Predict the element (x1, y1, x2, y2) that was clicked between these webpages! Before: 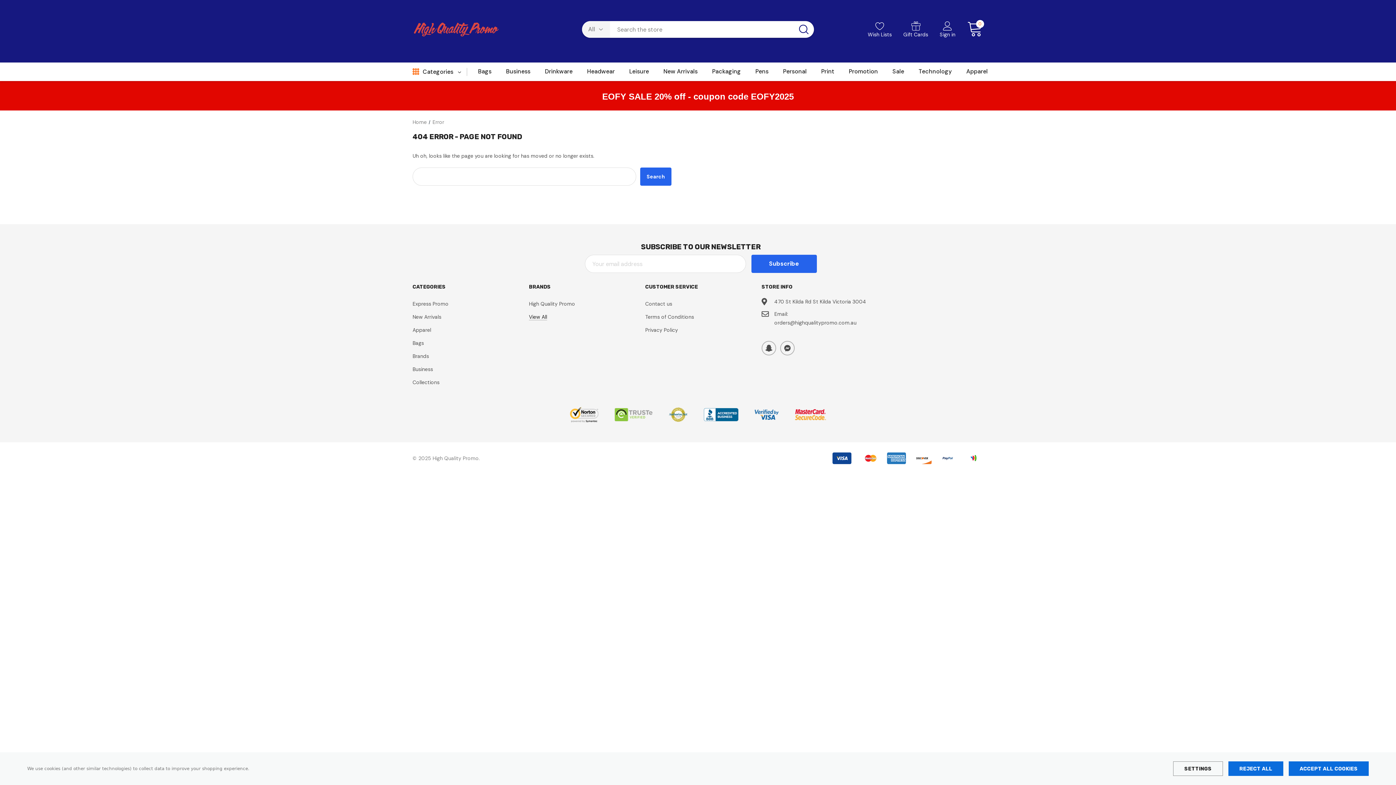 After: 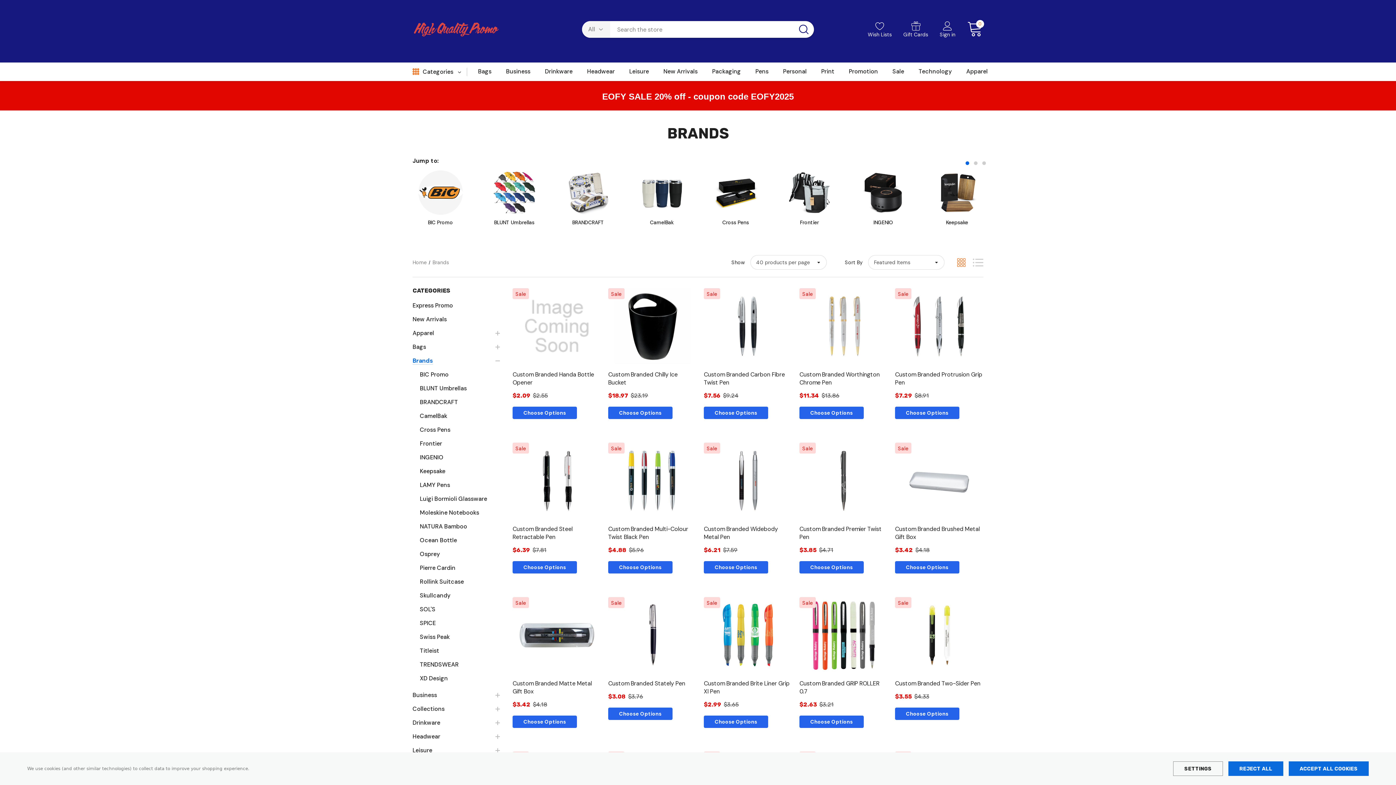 Action: label: Brands bbox: (412, 353, 429, 359)